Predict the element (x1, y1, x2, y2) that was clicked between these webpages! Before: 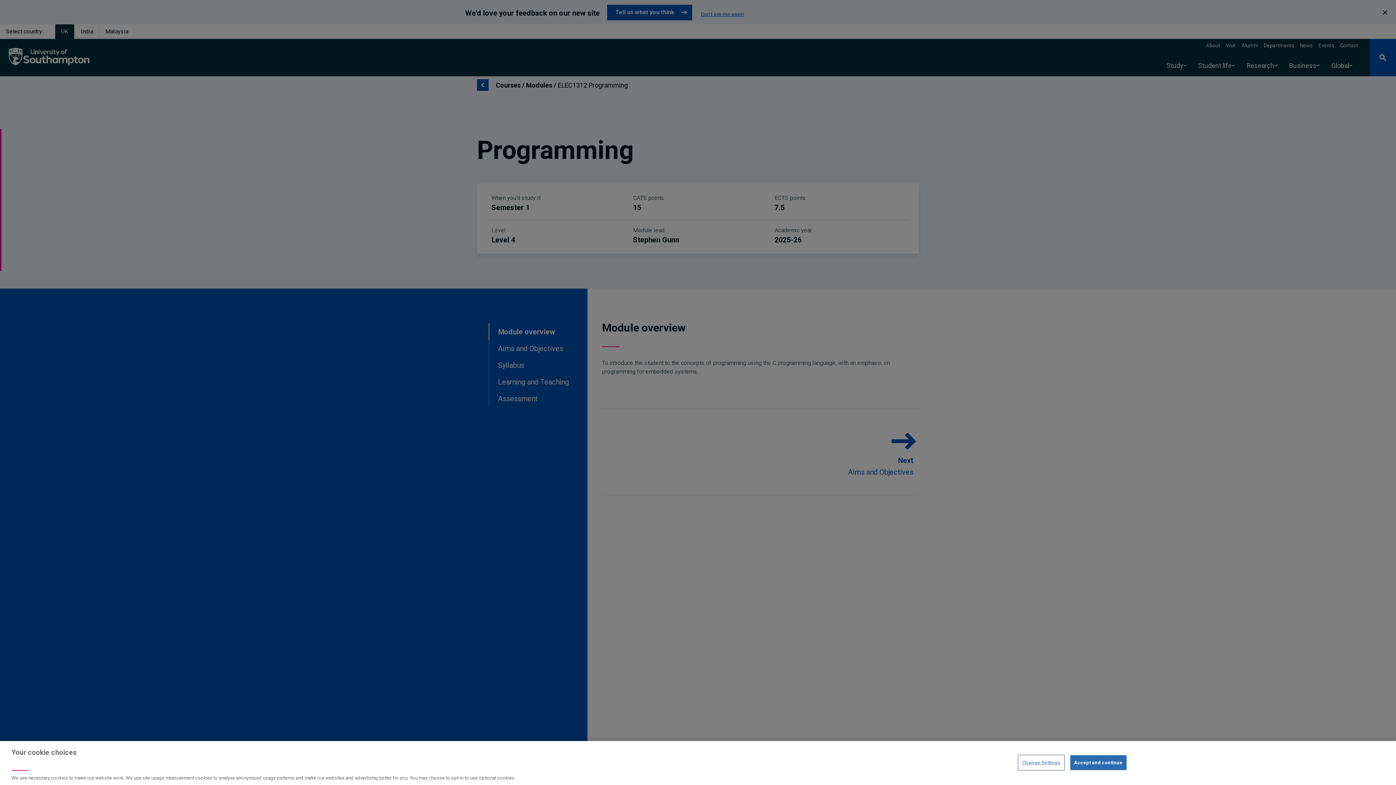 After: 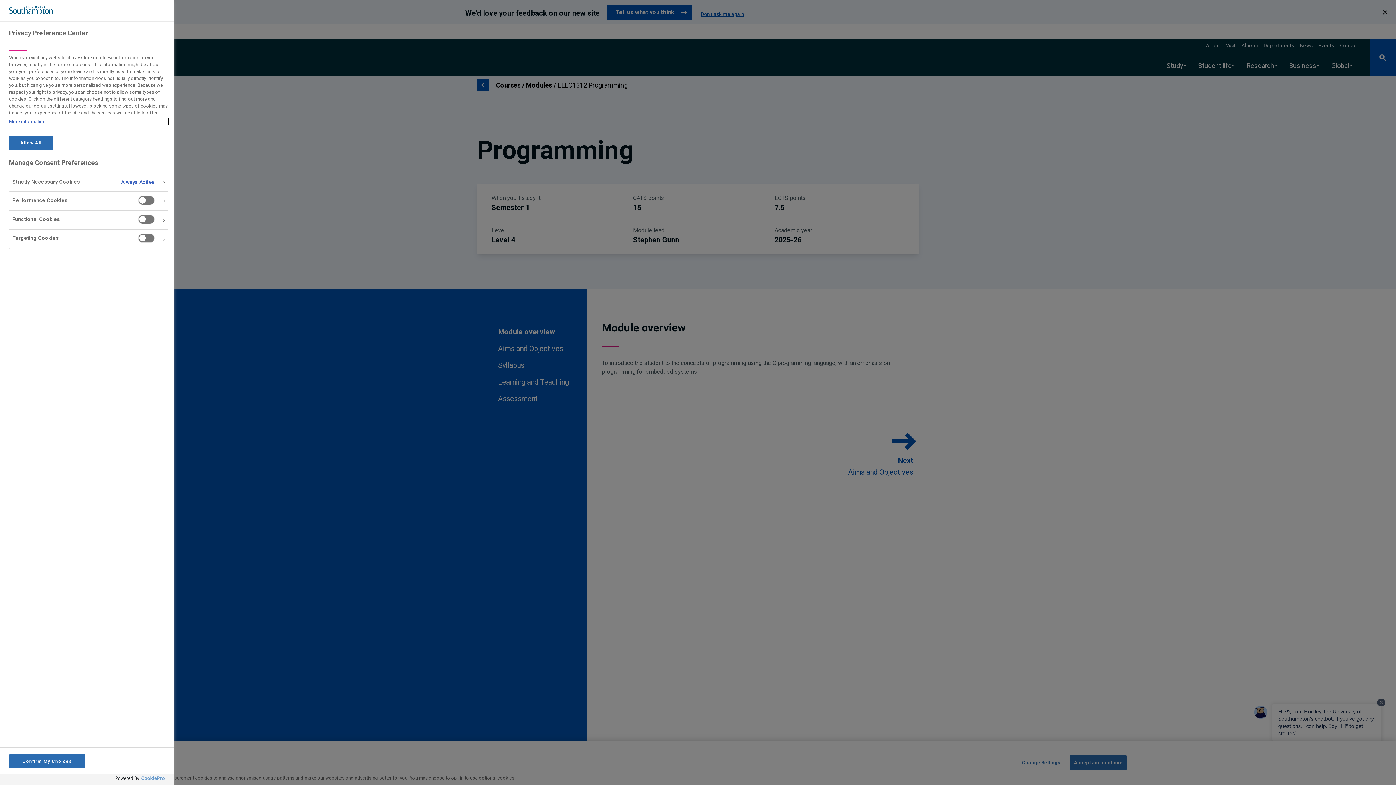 Action: label: Change Settings bbox: (1018, 755, 1064, 770)